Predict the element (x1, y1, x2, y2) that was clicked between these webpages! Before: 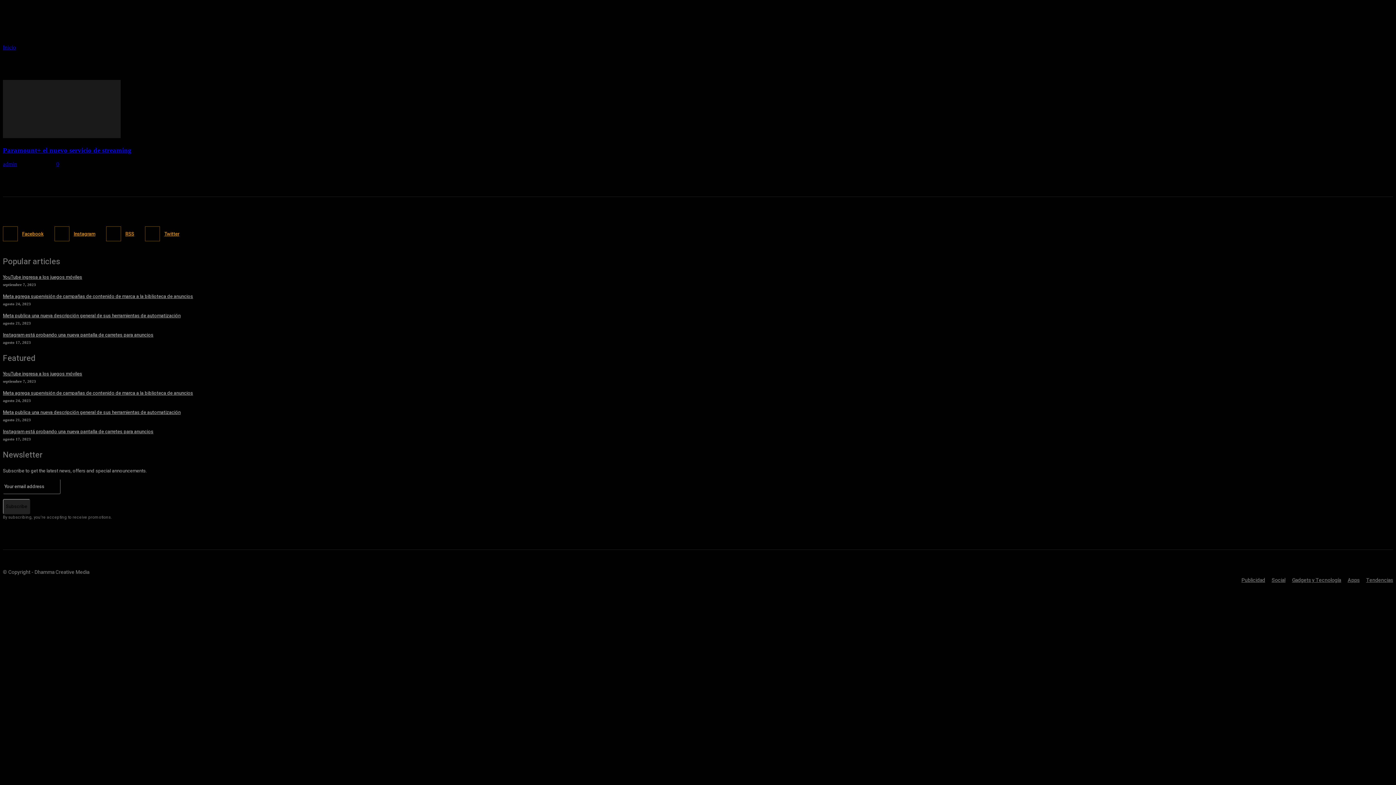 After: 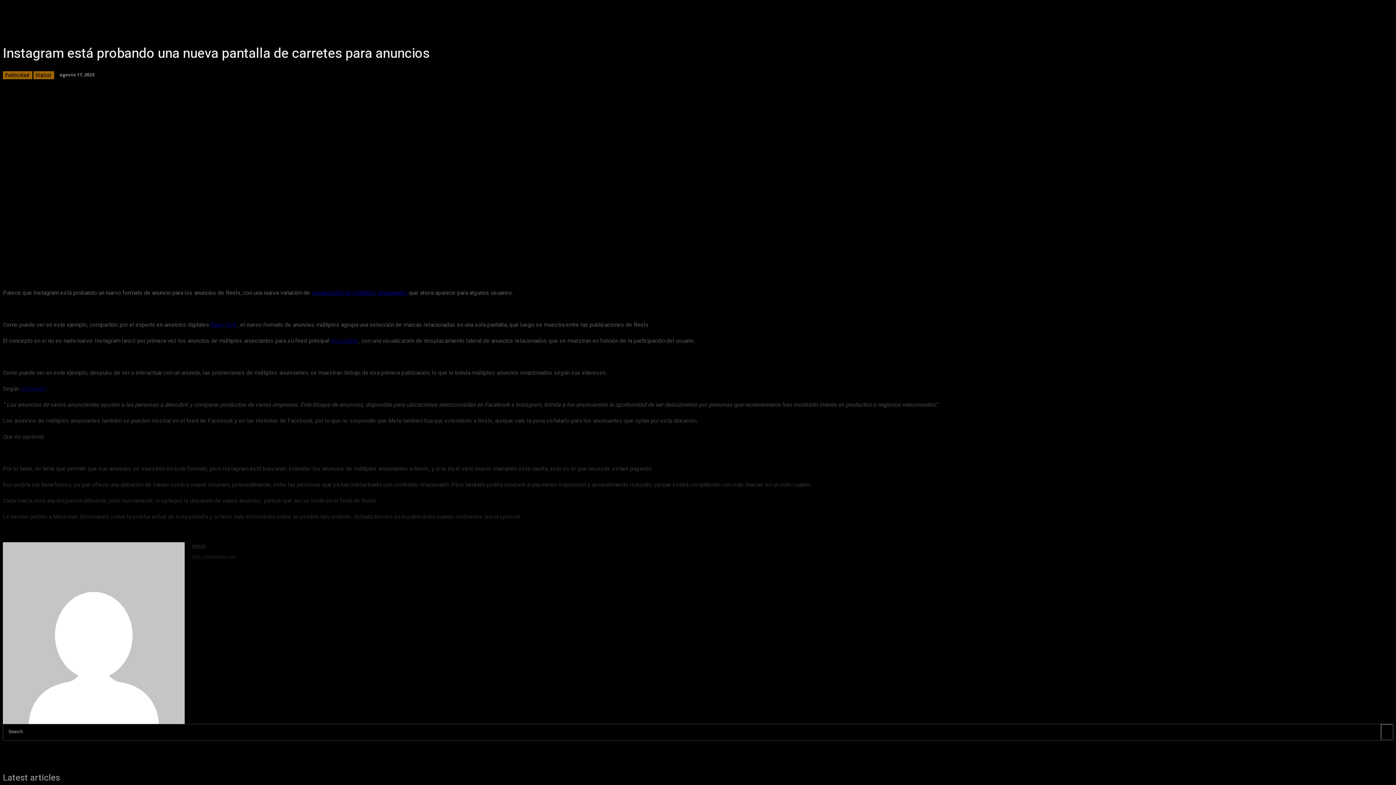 Action: bbox: (2, 331, 153, 338) label: Instagram está probando una nueva pantalla de carretes para anuncios